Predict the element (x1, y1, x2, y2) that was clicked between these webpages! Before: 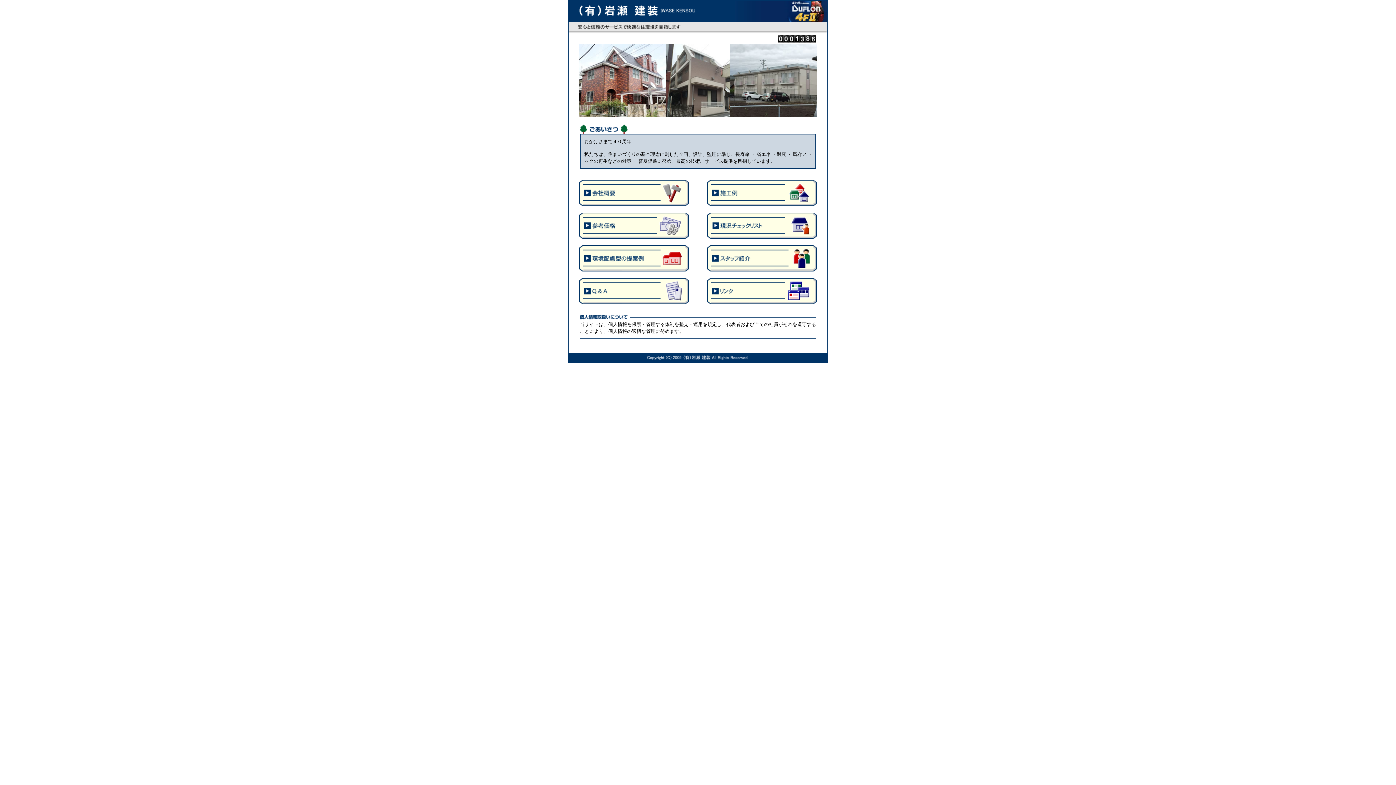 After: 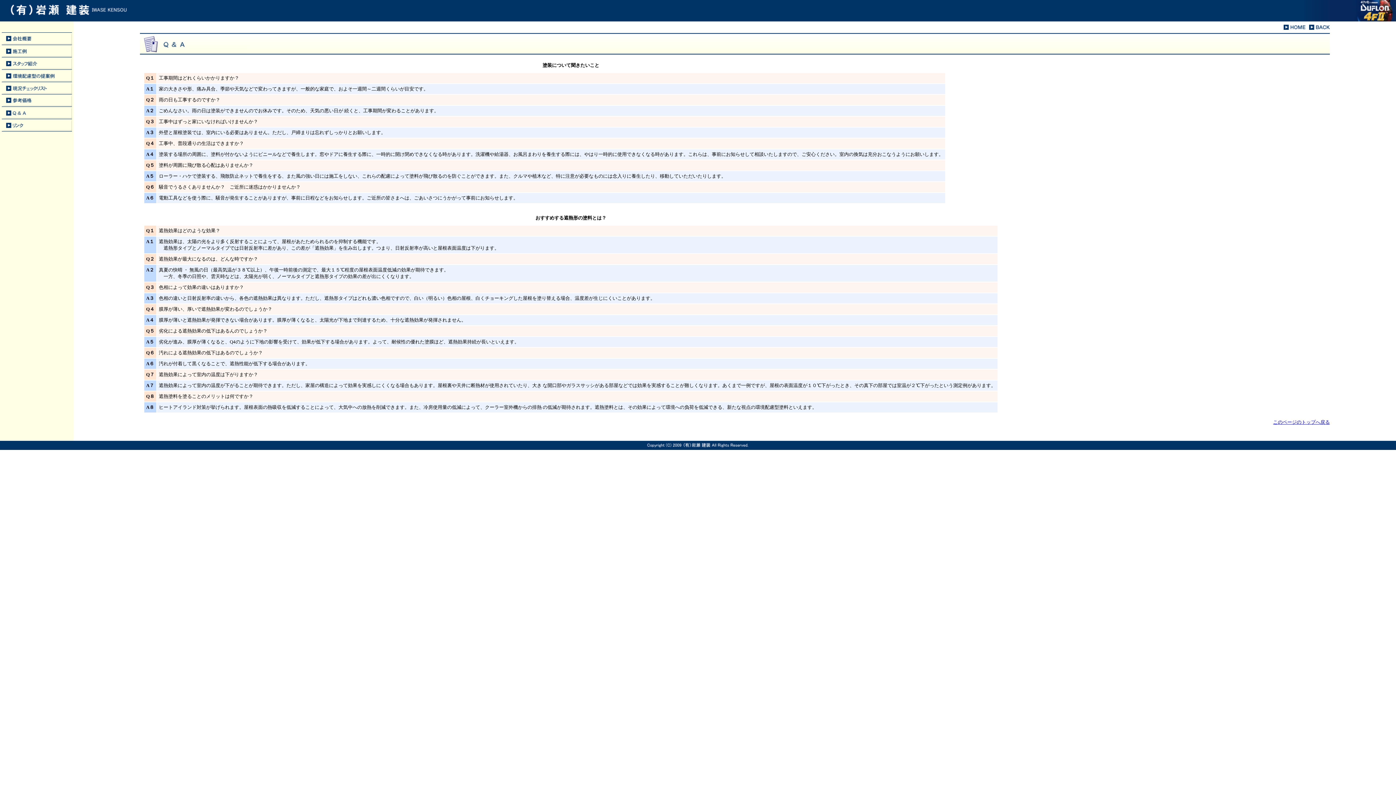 Action: bbox: (579, 299, 689, 305)